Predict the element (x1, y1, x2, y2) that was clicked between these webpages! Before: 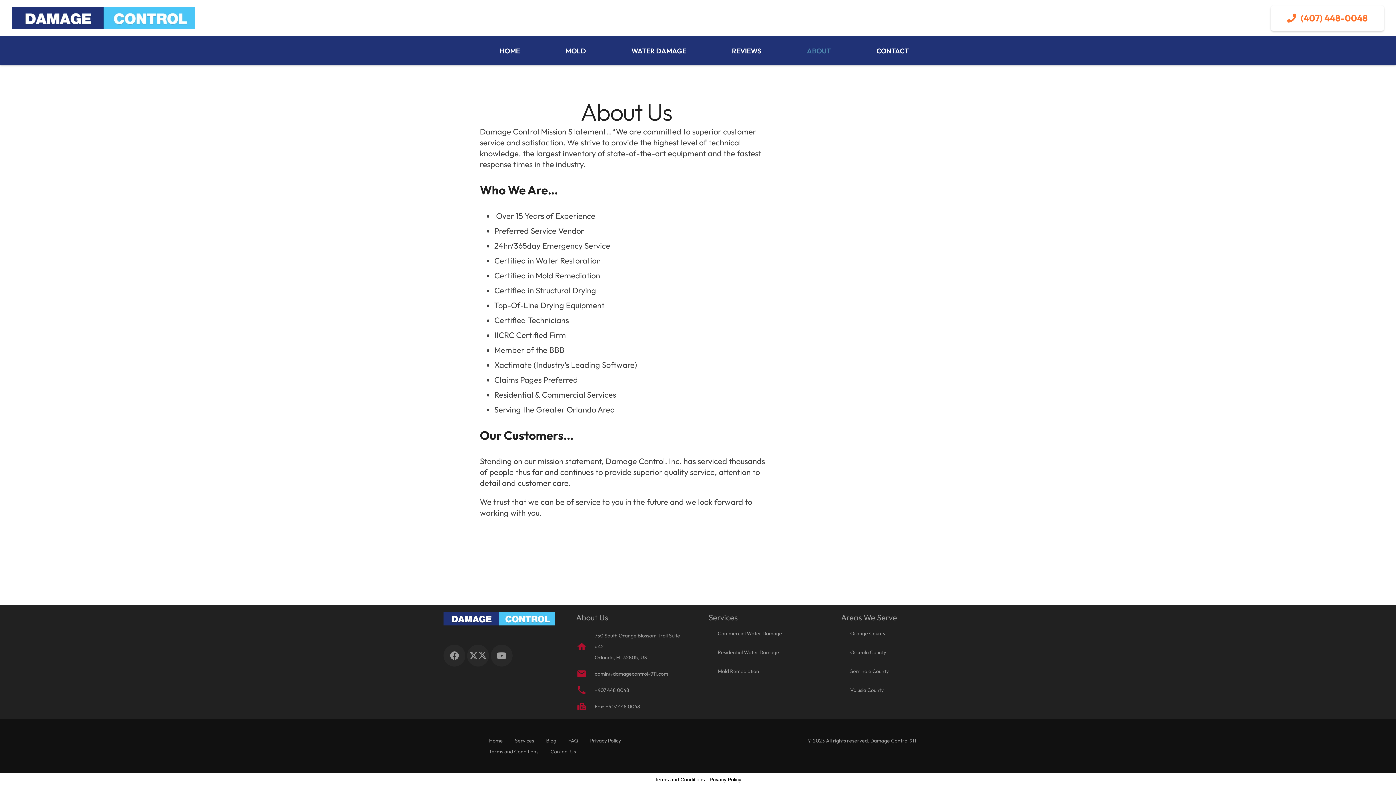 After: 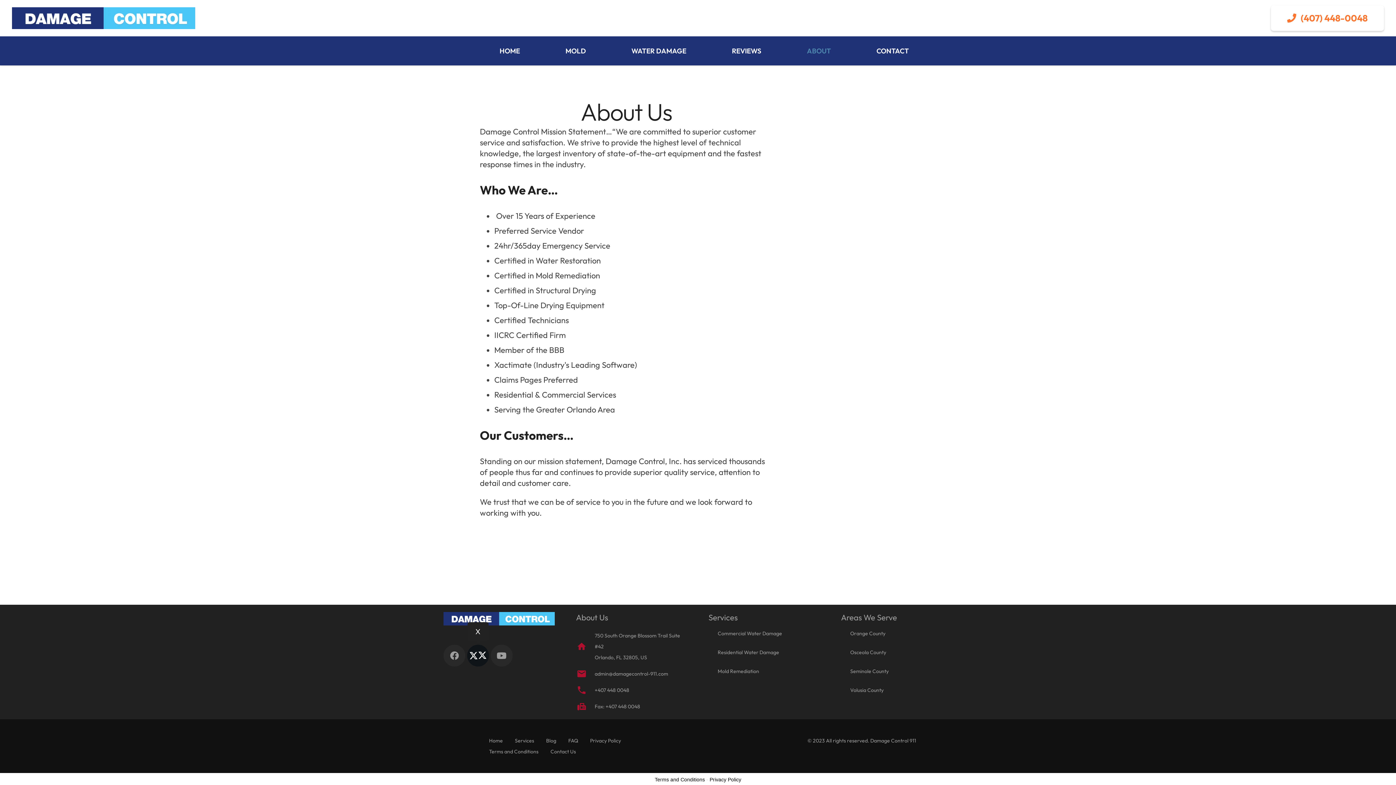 Action: bbox: (467, 644, 489, 666) label: X